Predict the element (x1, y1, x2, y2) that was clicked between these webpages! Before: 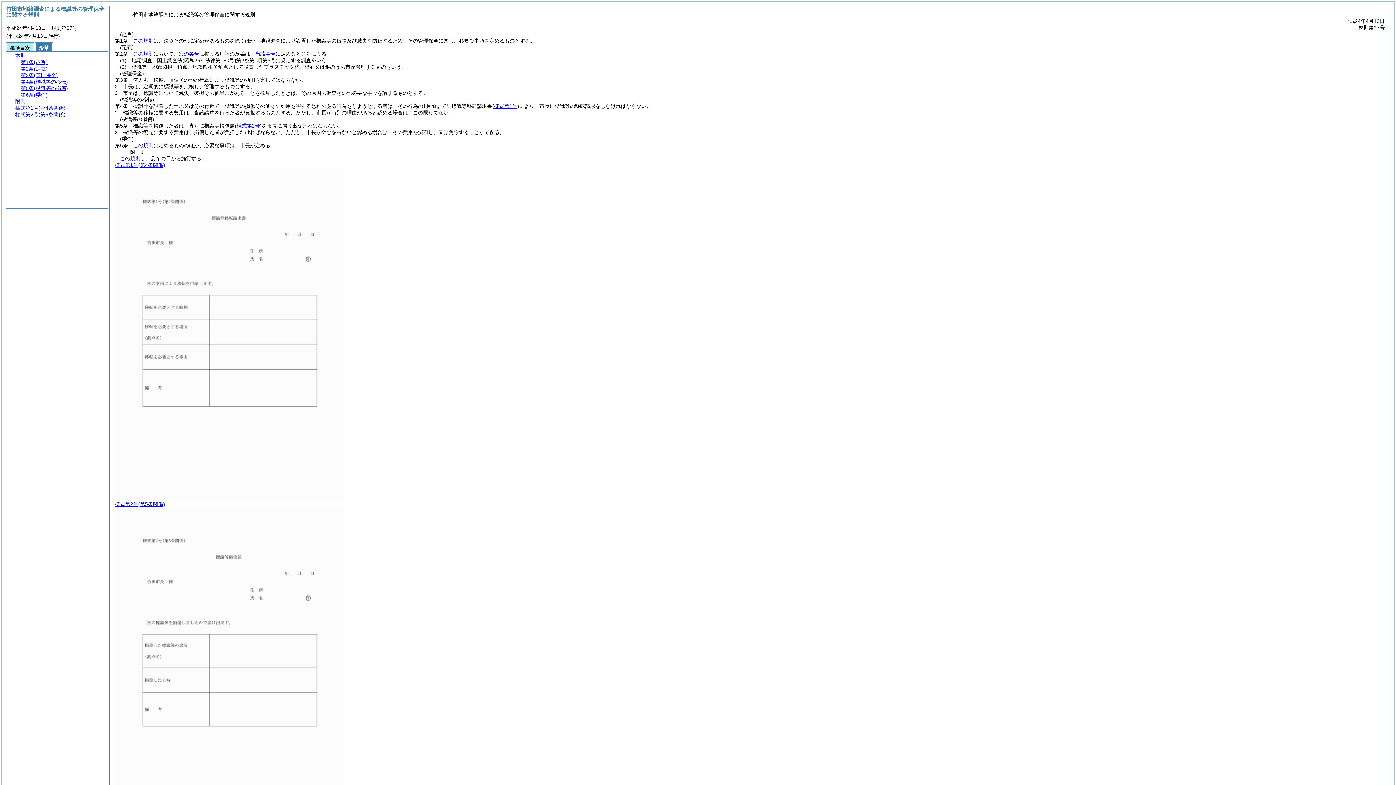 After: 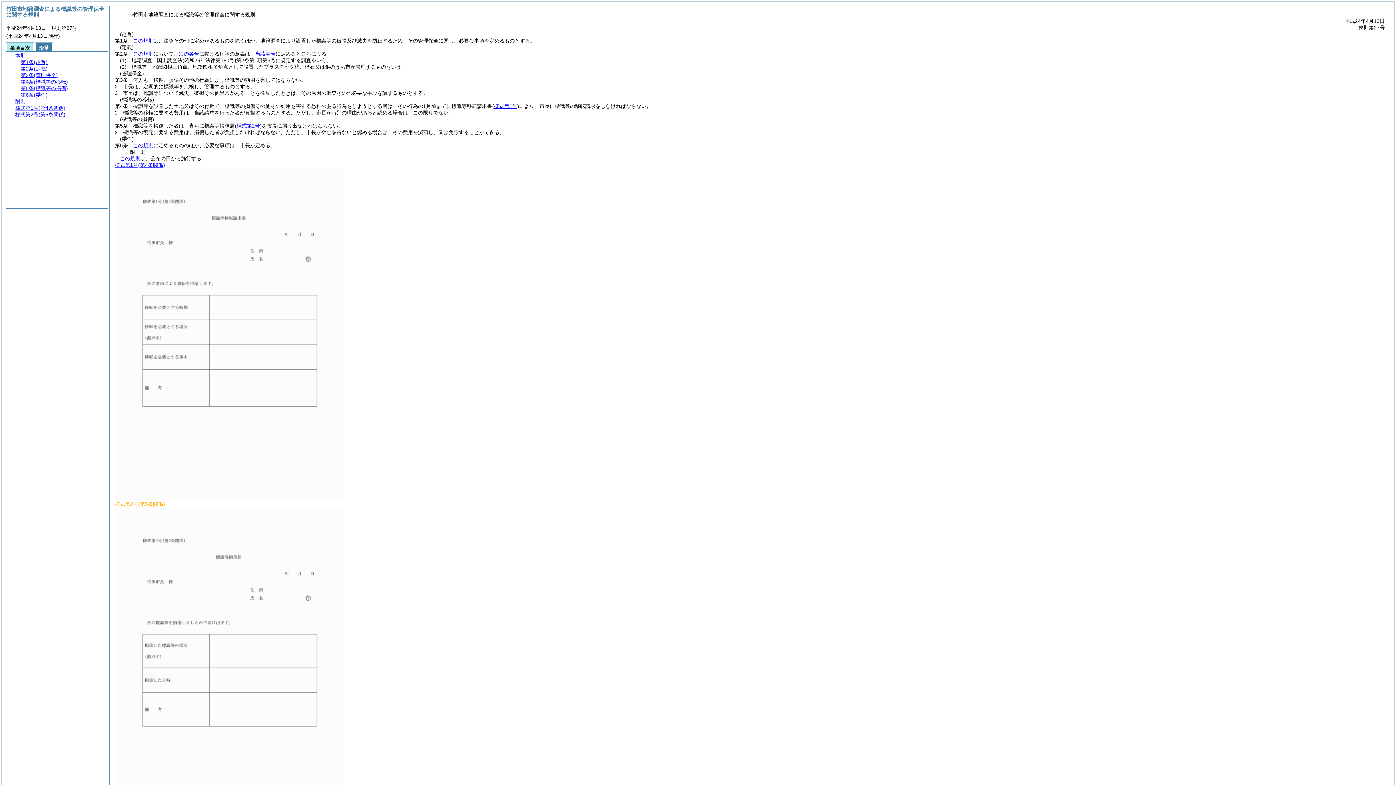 Action: bbox: (114, 501, 165, 507) label: 様式第2号(第5条関係)